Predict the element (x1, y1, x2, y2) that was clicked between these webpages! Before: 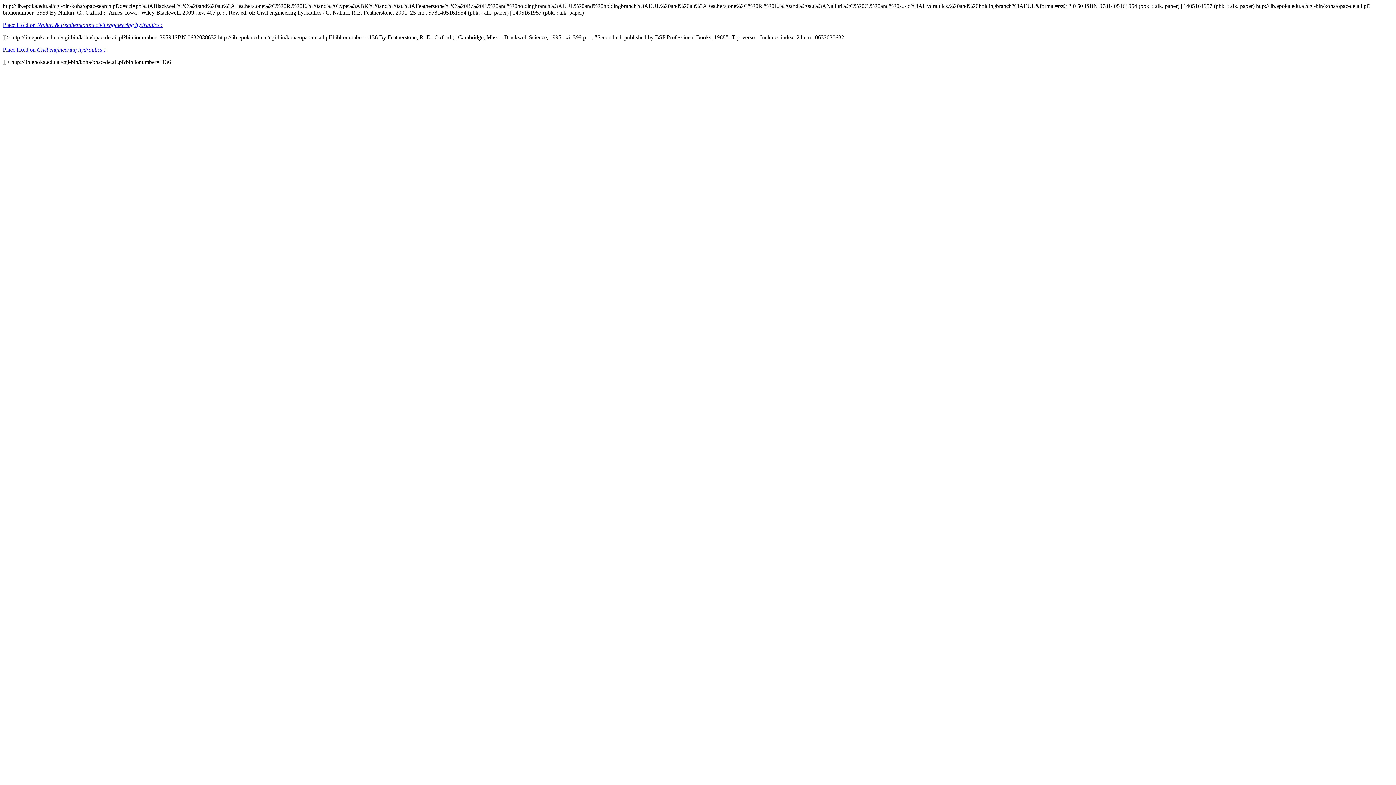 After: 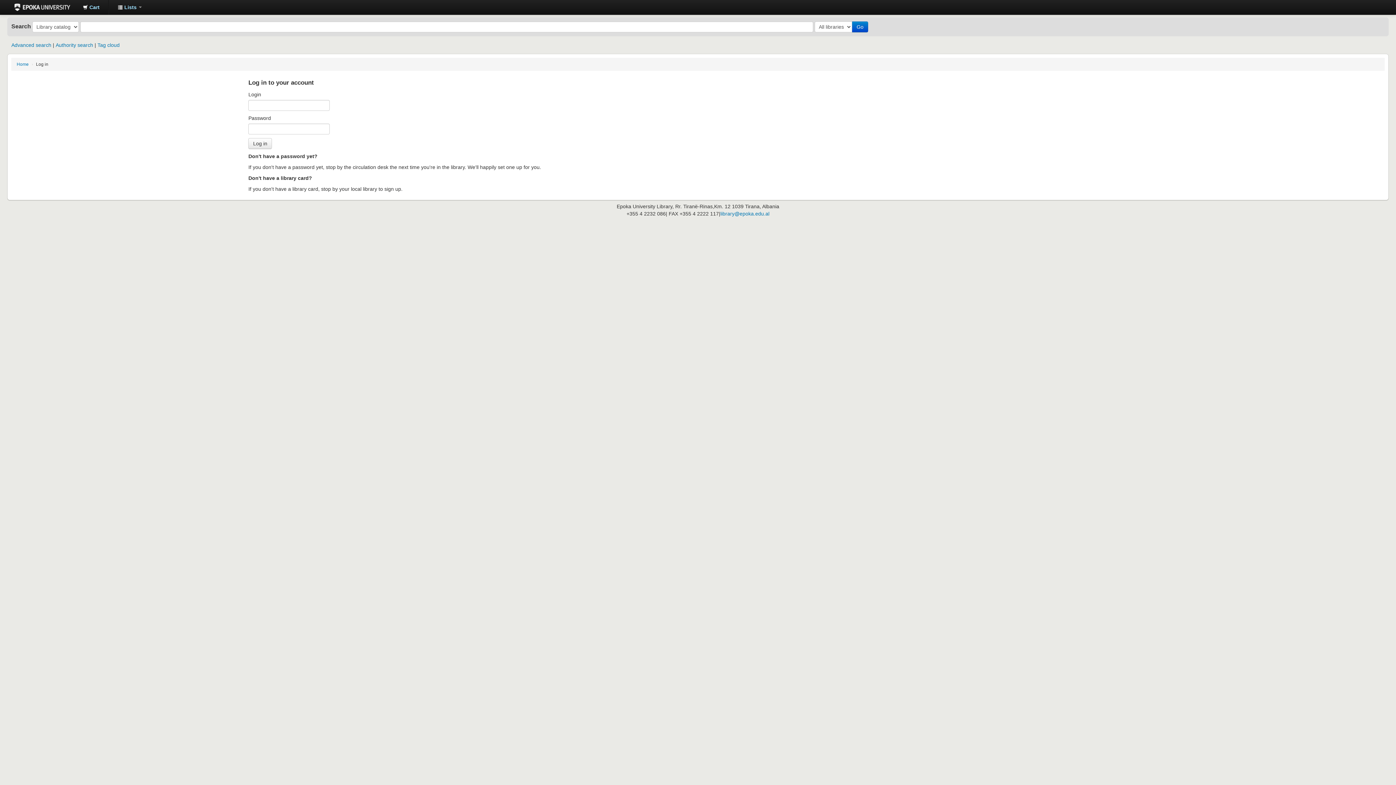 Action: label: Place Hold on Civil engineering hydraulics : bbox: (2, 46, 105, 52)